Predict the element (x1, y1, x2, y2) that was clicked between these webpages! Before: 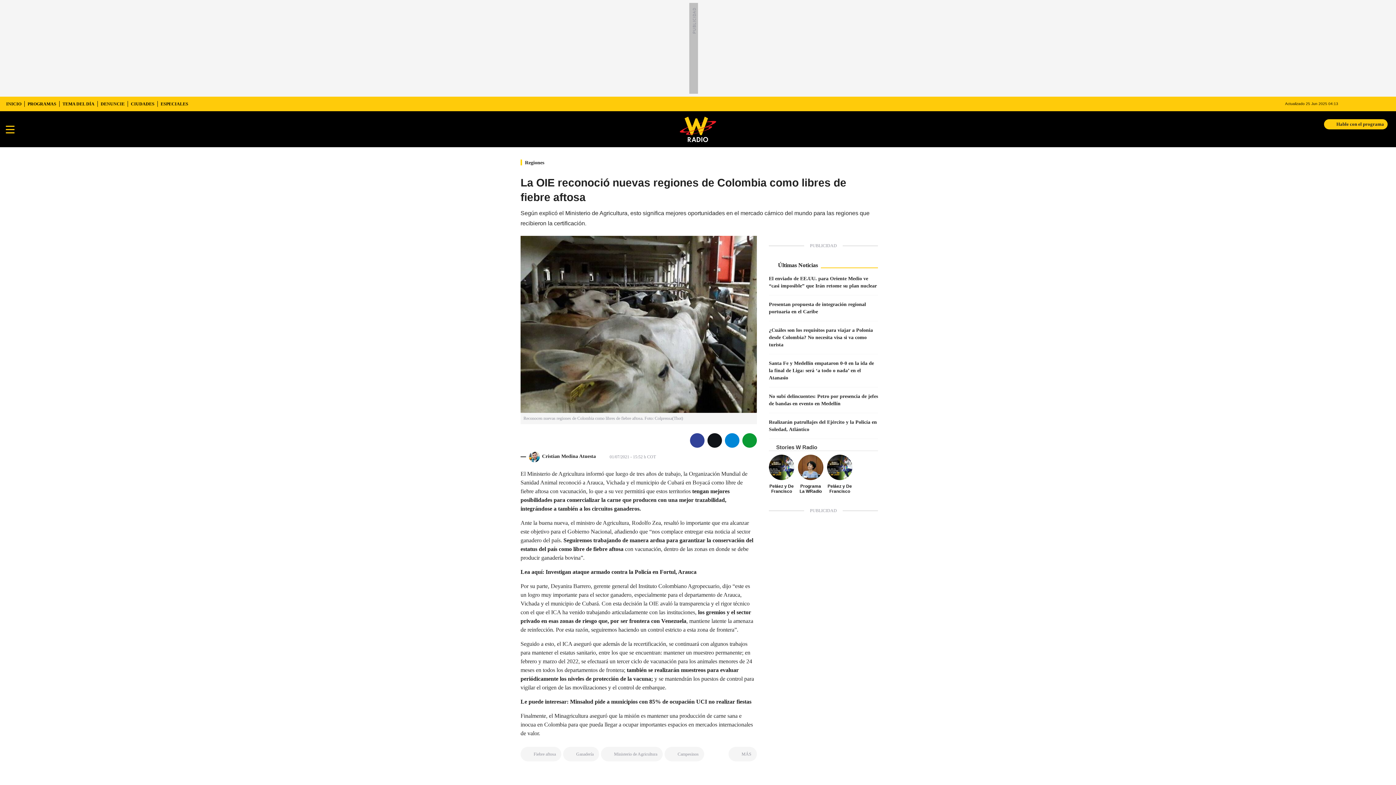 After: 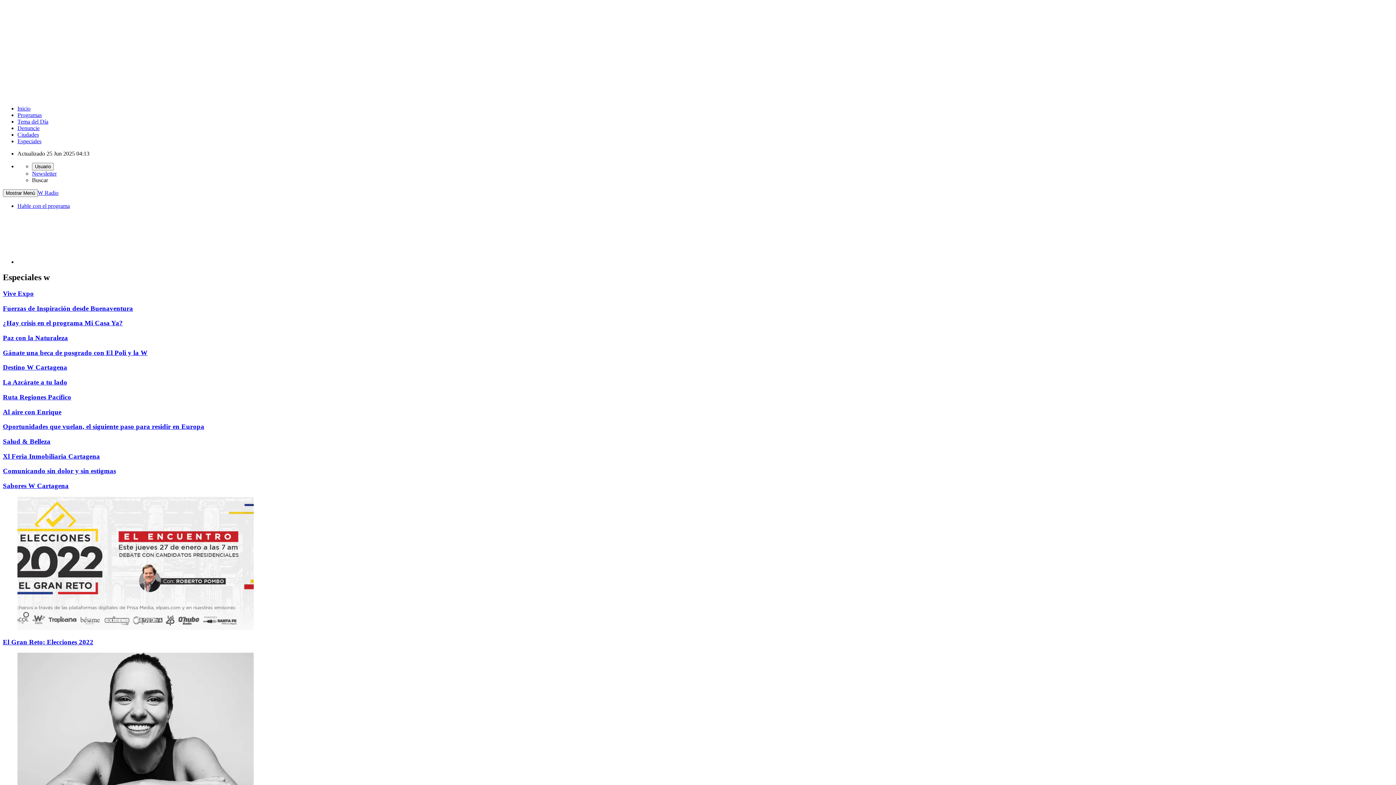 Action: label: ESPECIALES bbox: (157, 96, 191, 111)